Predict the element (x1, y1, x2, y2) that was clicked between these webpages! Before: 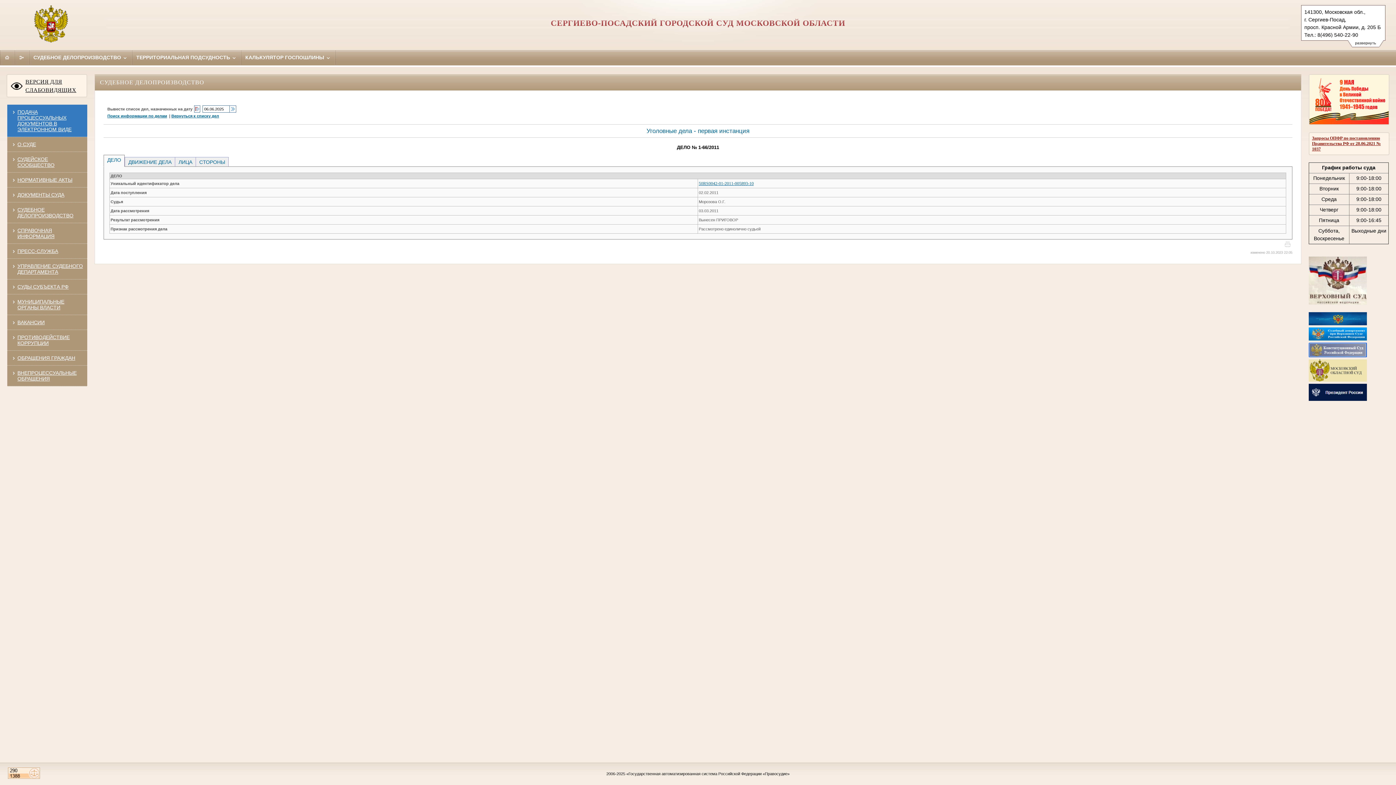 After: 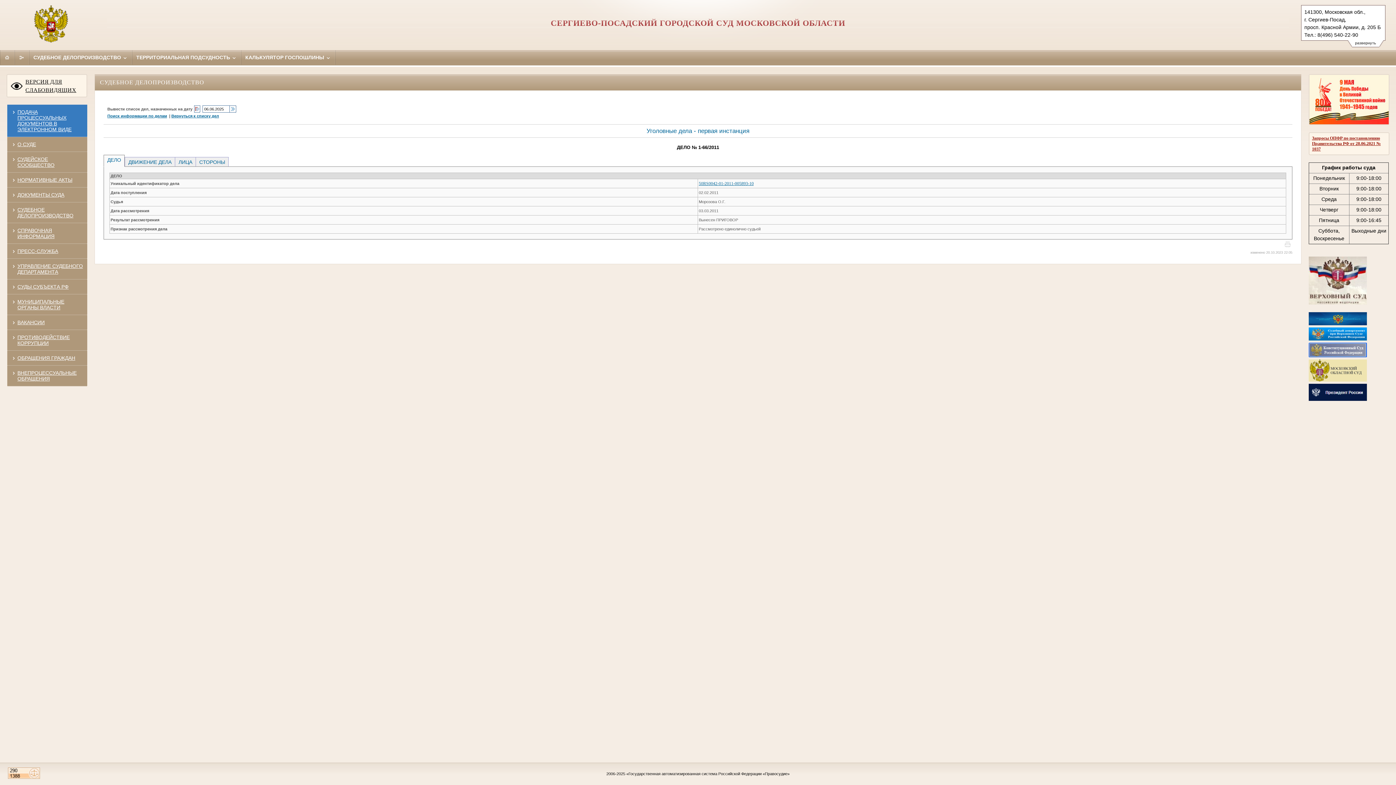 Action: bbox: (104, 155, 124, 164) label:  ДЕЛО 